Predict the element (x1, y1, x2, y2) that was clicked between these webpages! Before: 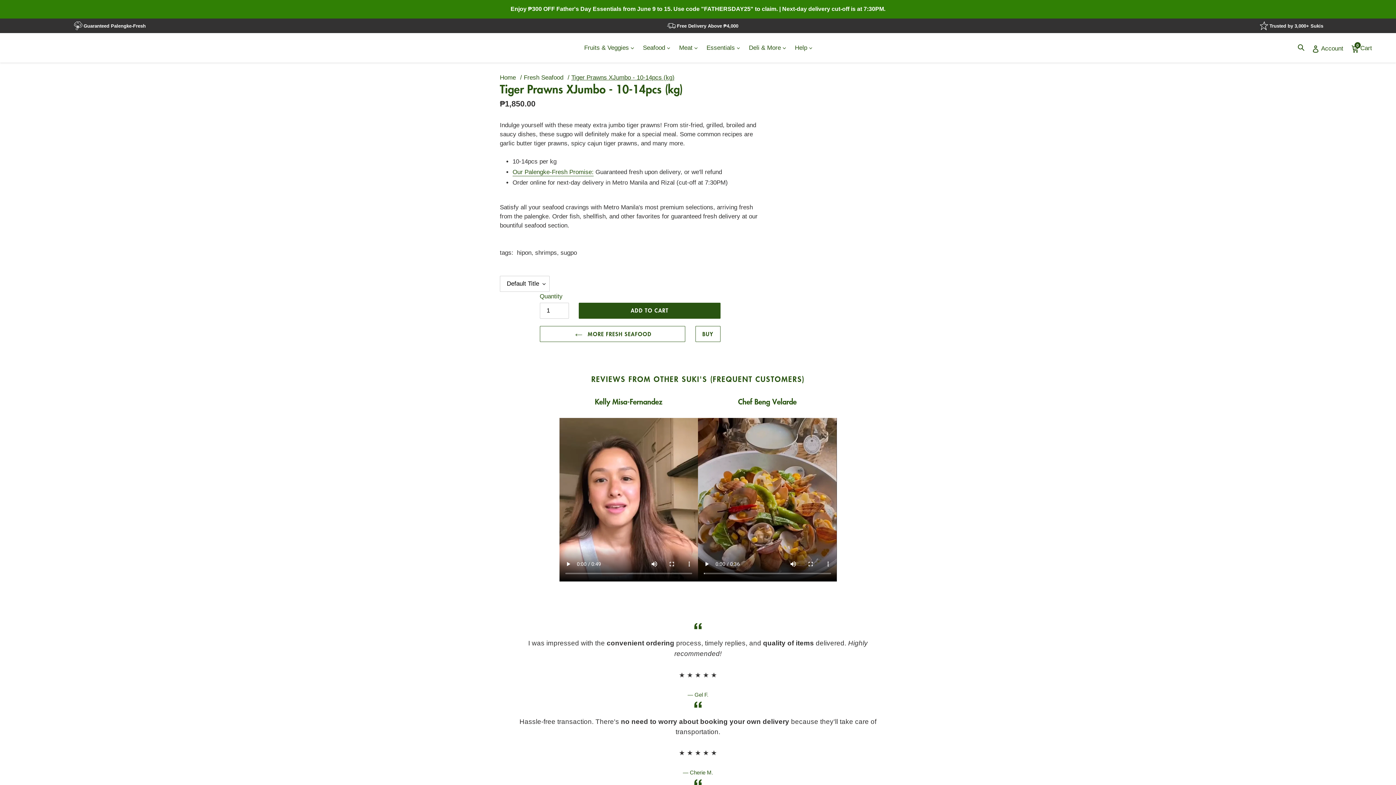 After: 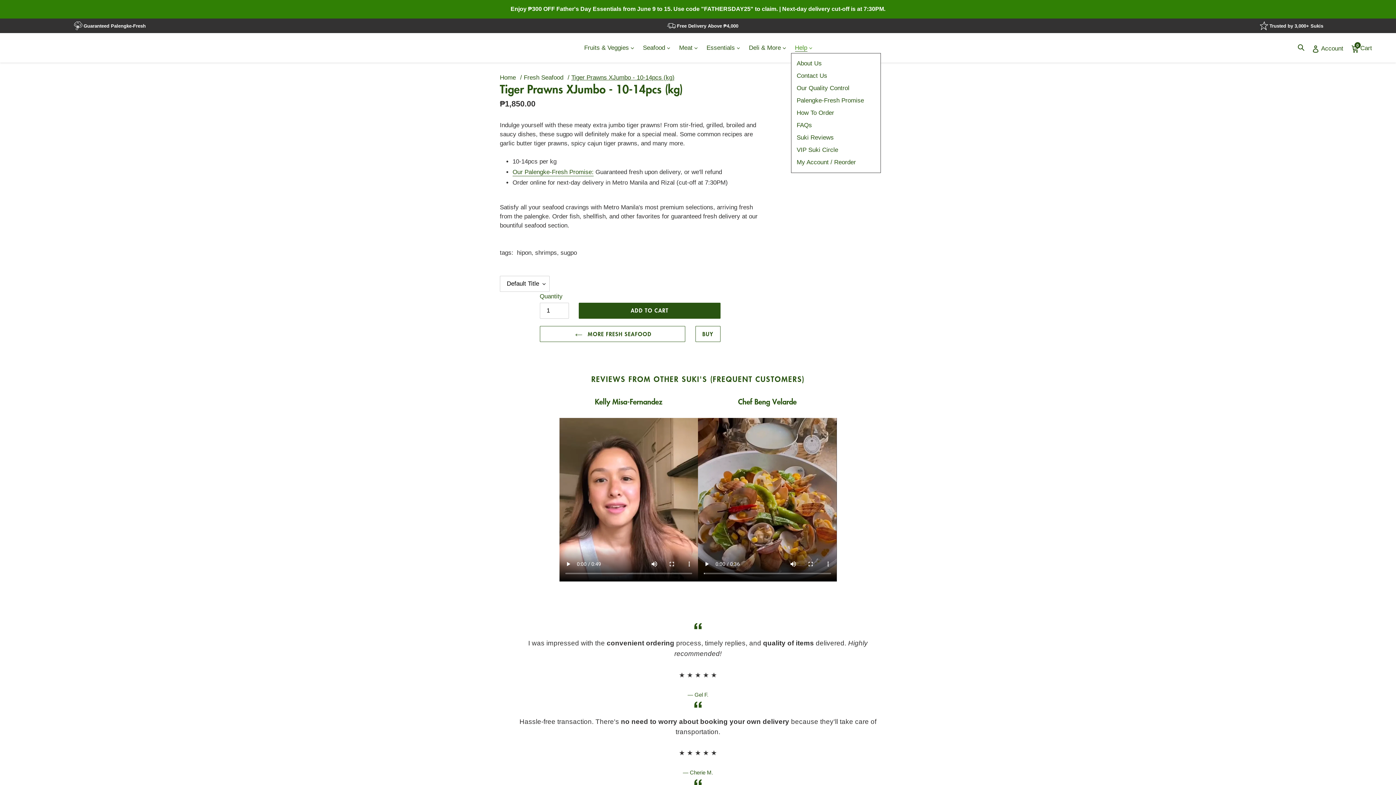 Action: label: Help  bbox: (791, 42, 816, 53)